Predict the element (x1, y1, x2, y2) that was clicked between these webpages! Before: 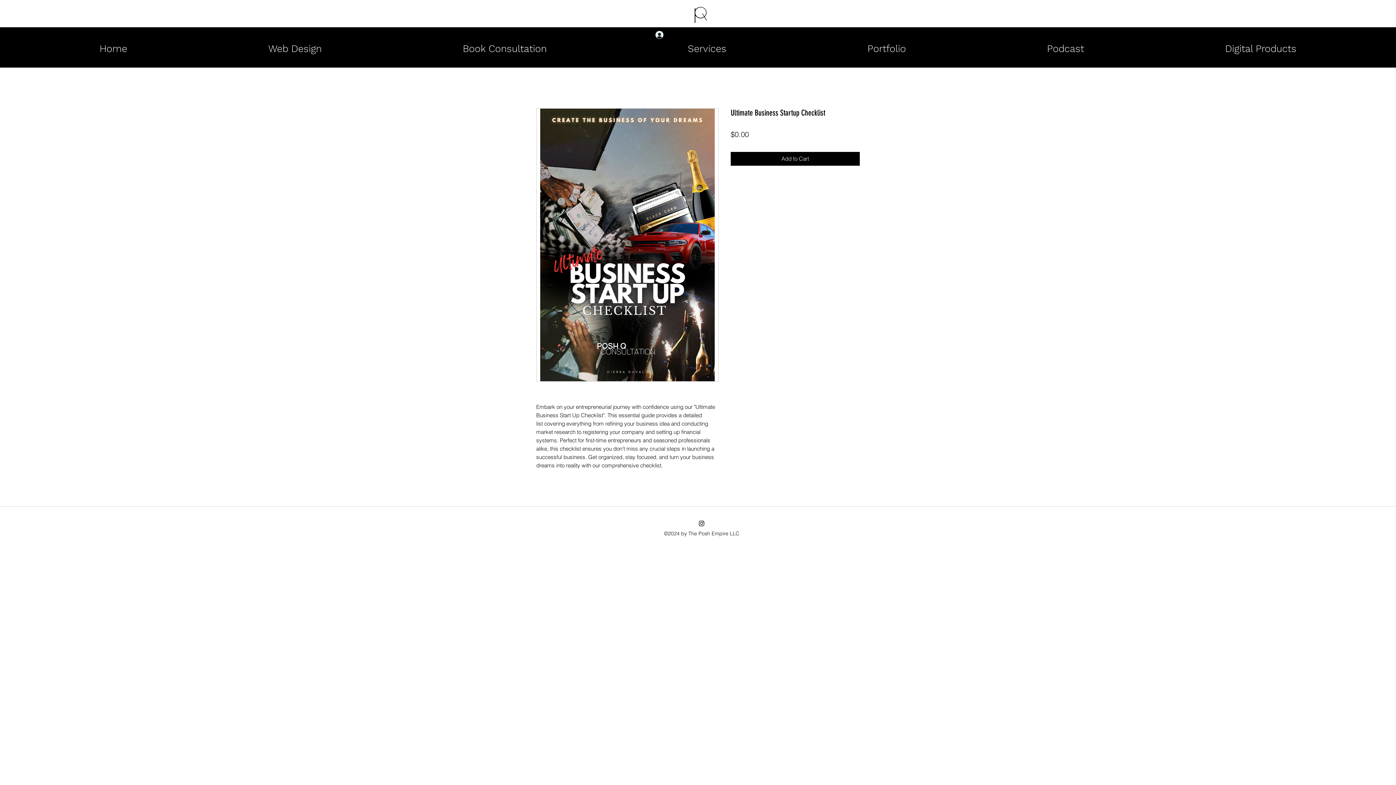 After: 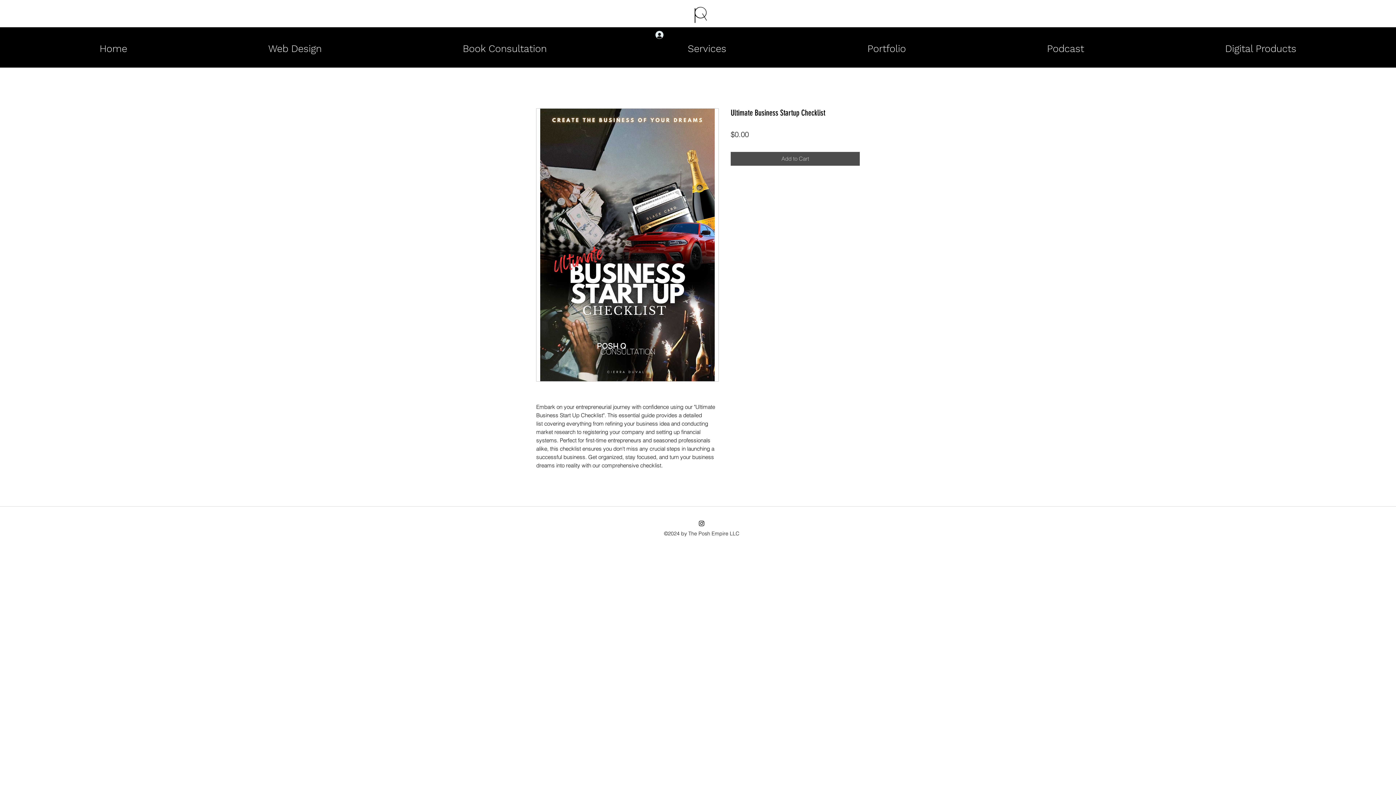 Action: bbox: (730, 152, 860, 165) label: Add to Cart